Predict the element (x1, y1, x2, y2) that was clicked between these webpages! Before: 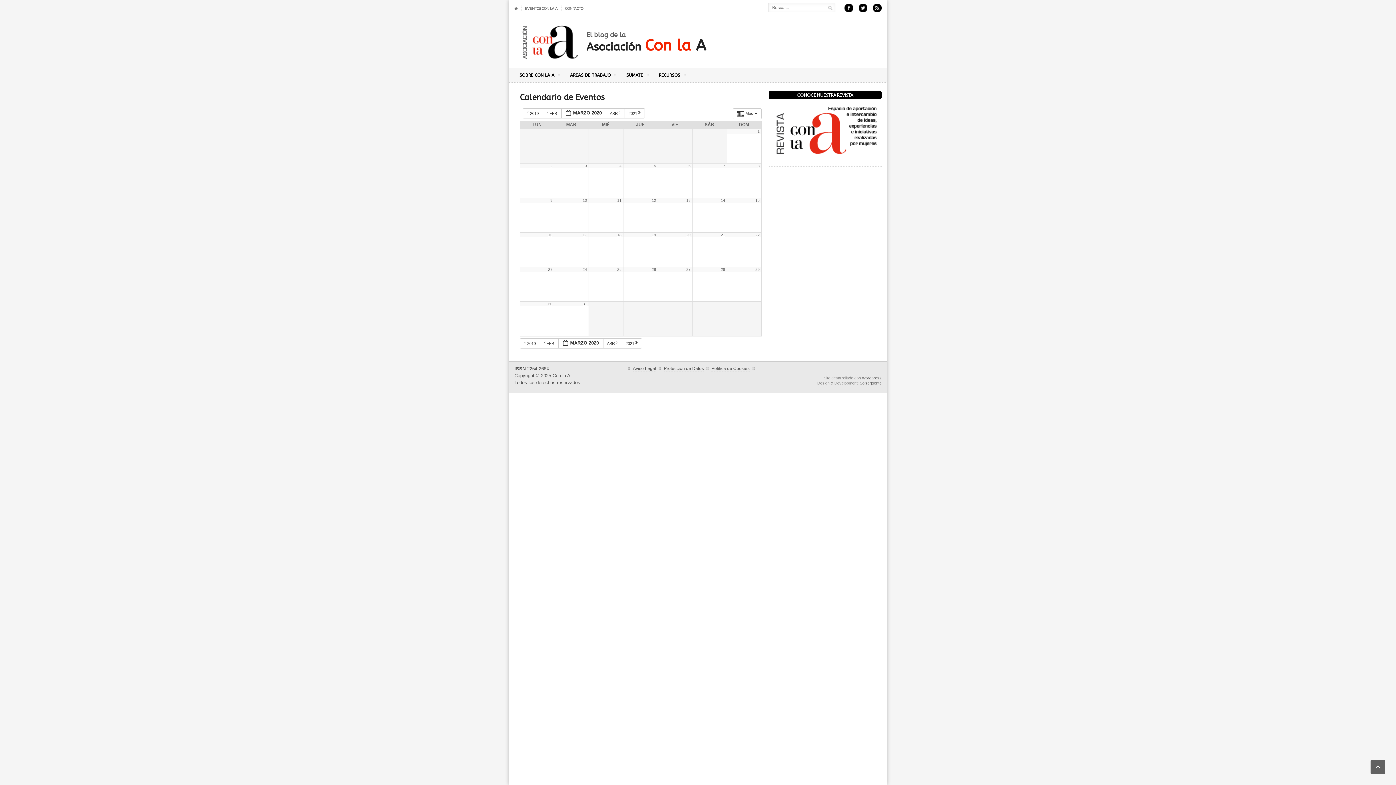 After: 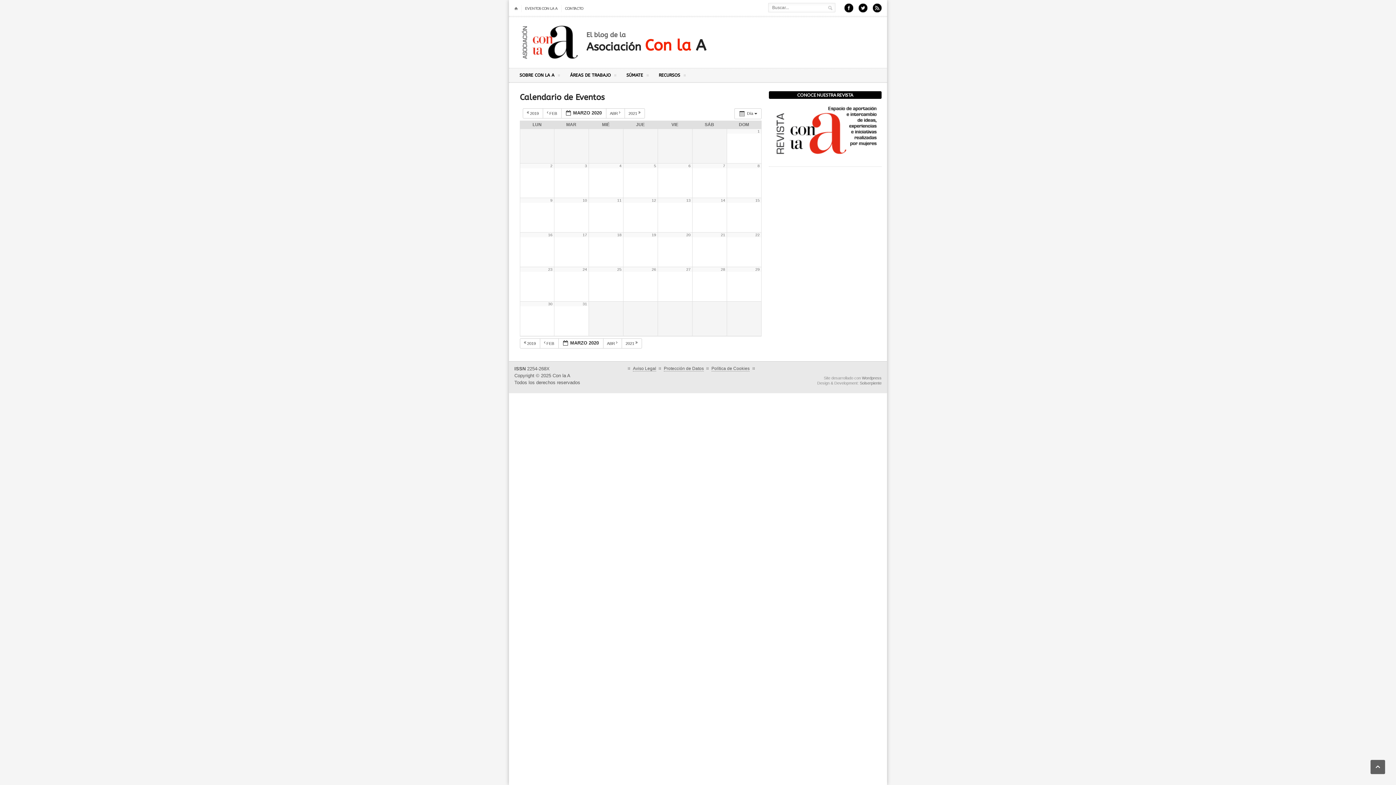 Action: label: 8 bbox: (757, 163, 759, 168)